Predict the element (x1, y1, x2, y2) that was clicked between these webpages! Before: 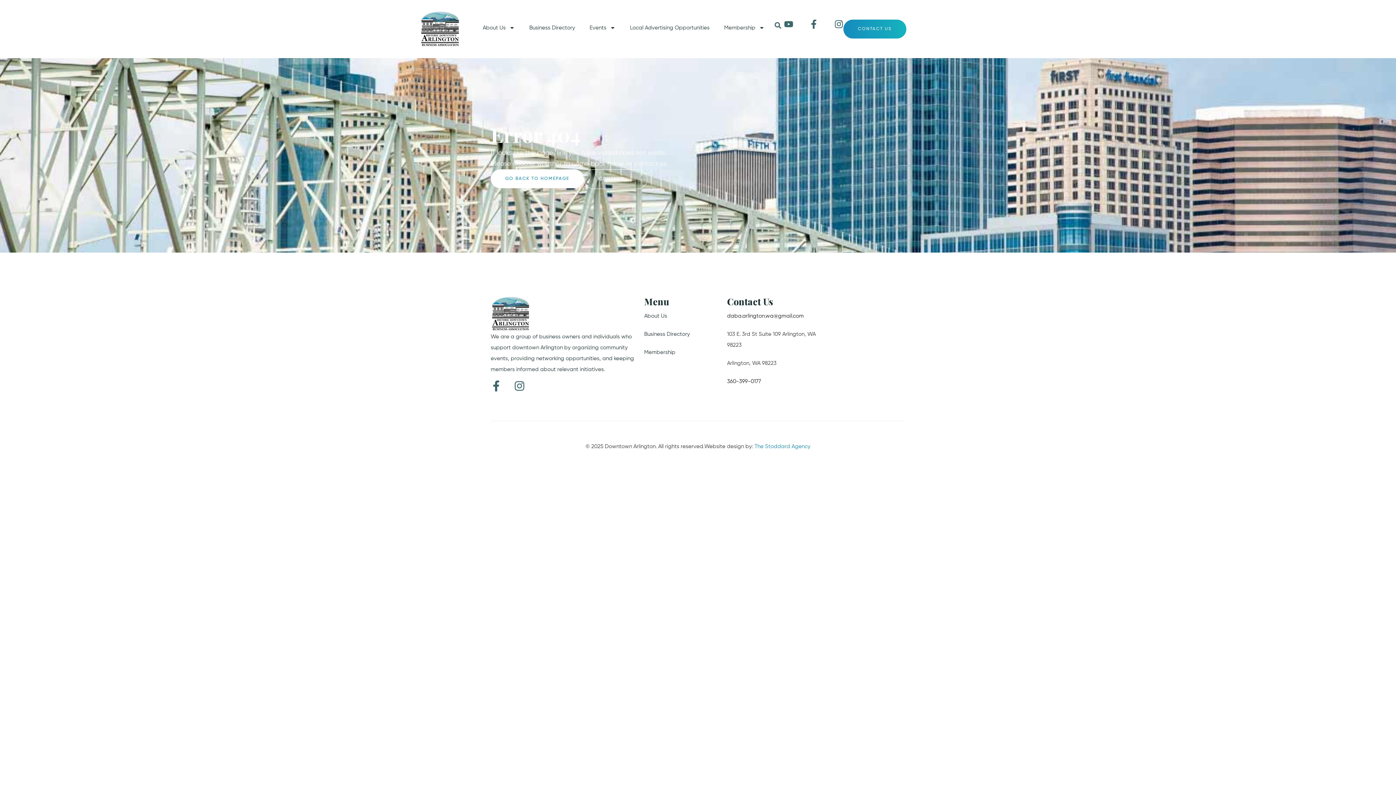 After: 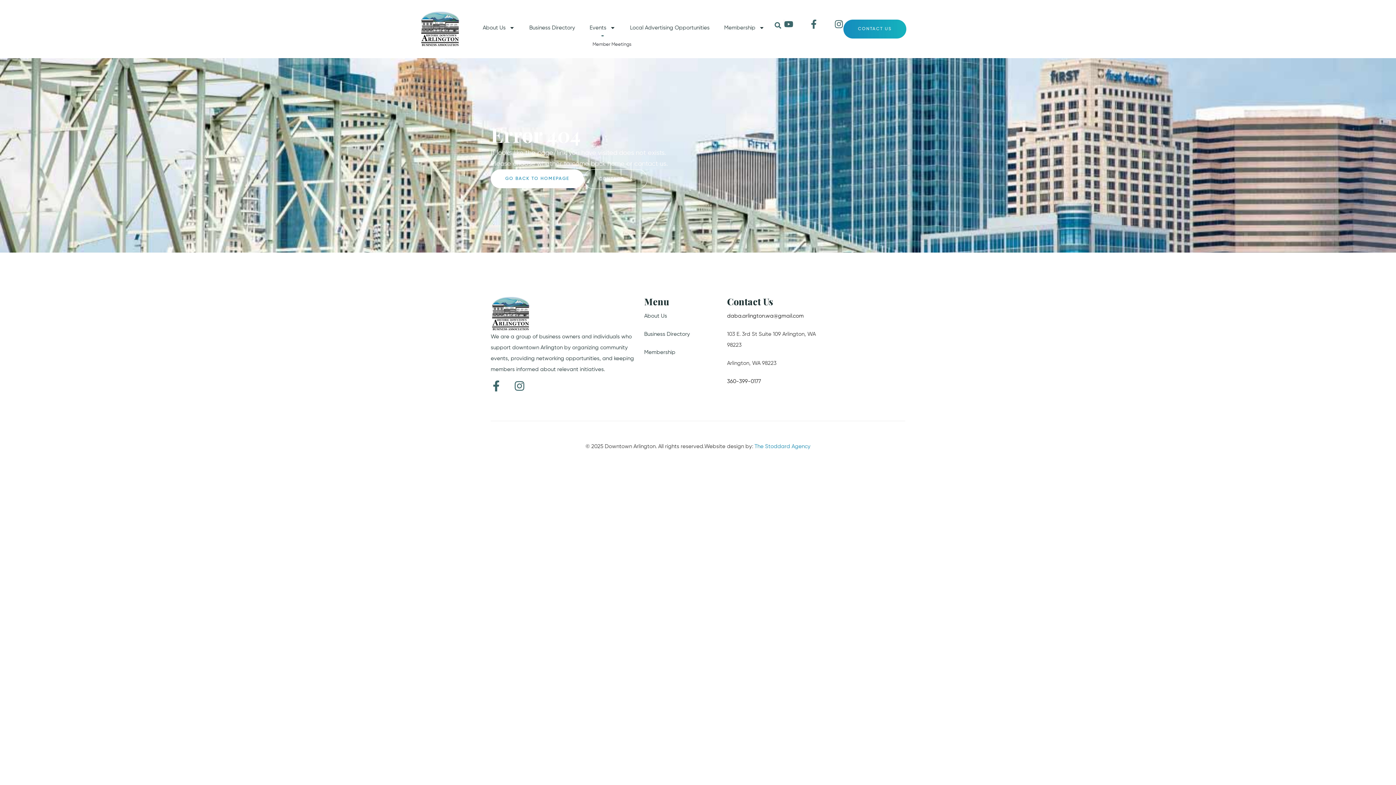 Action: bbox: (582, 19, 622, 36) label: Events